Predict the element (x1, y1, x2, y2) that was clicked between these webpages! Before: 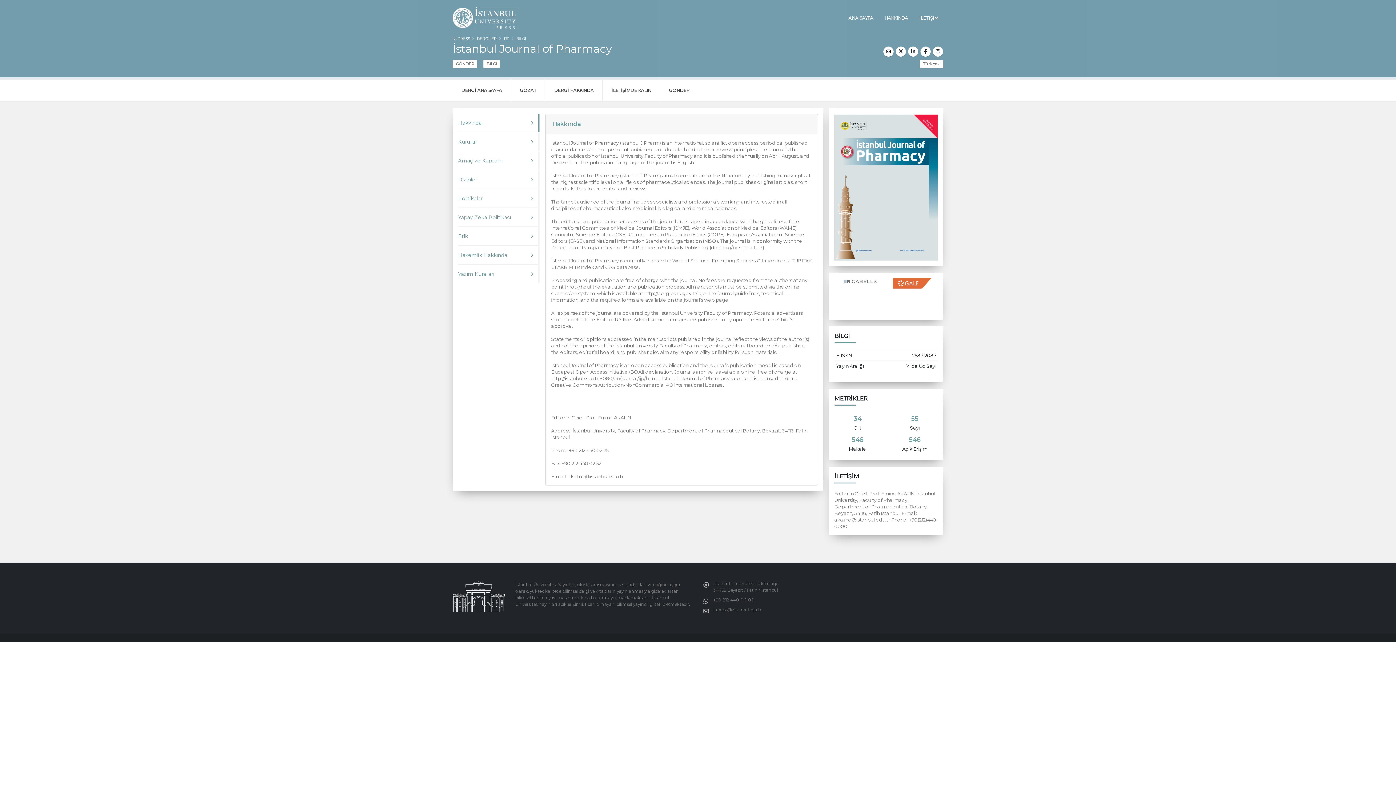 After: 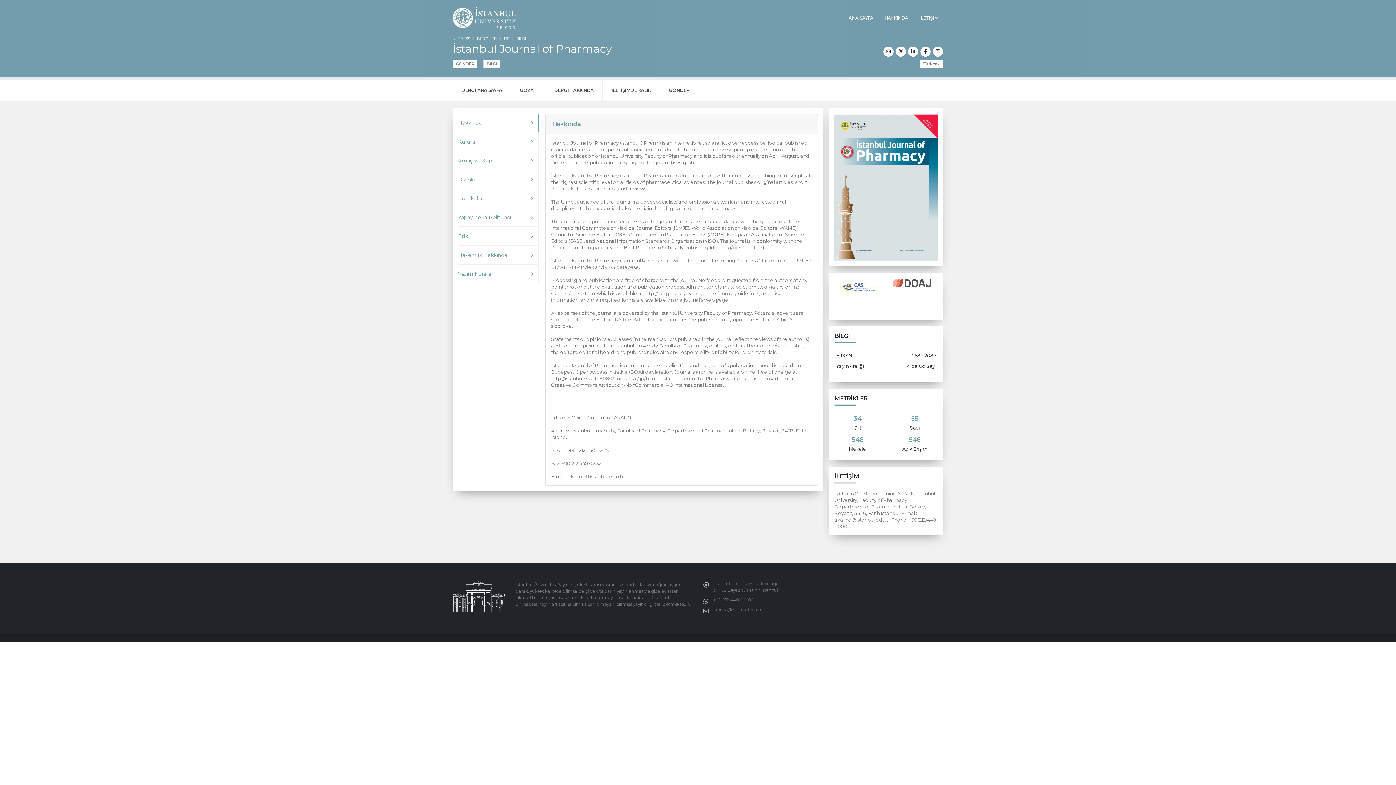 Action: bbox: (920, 46, 930, 56)